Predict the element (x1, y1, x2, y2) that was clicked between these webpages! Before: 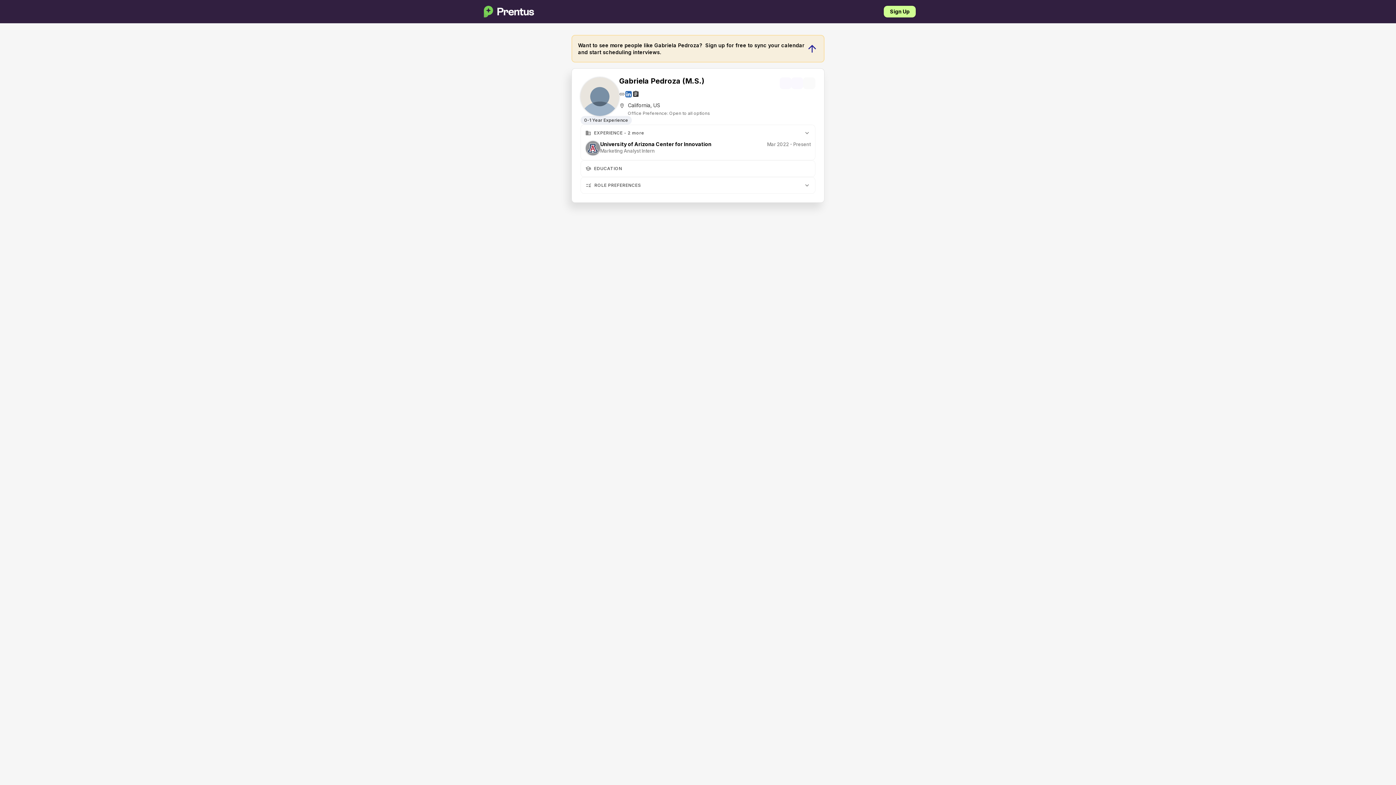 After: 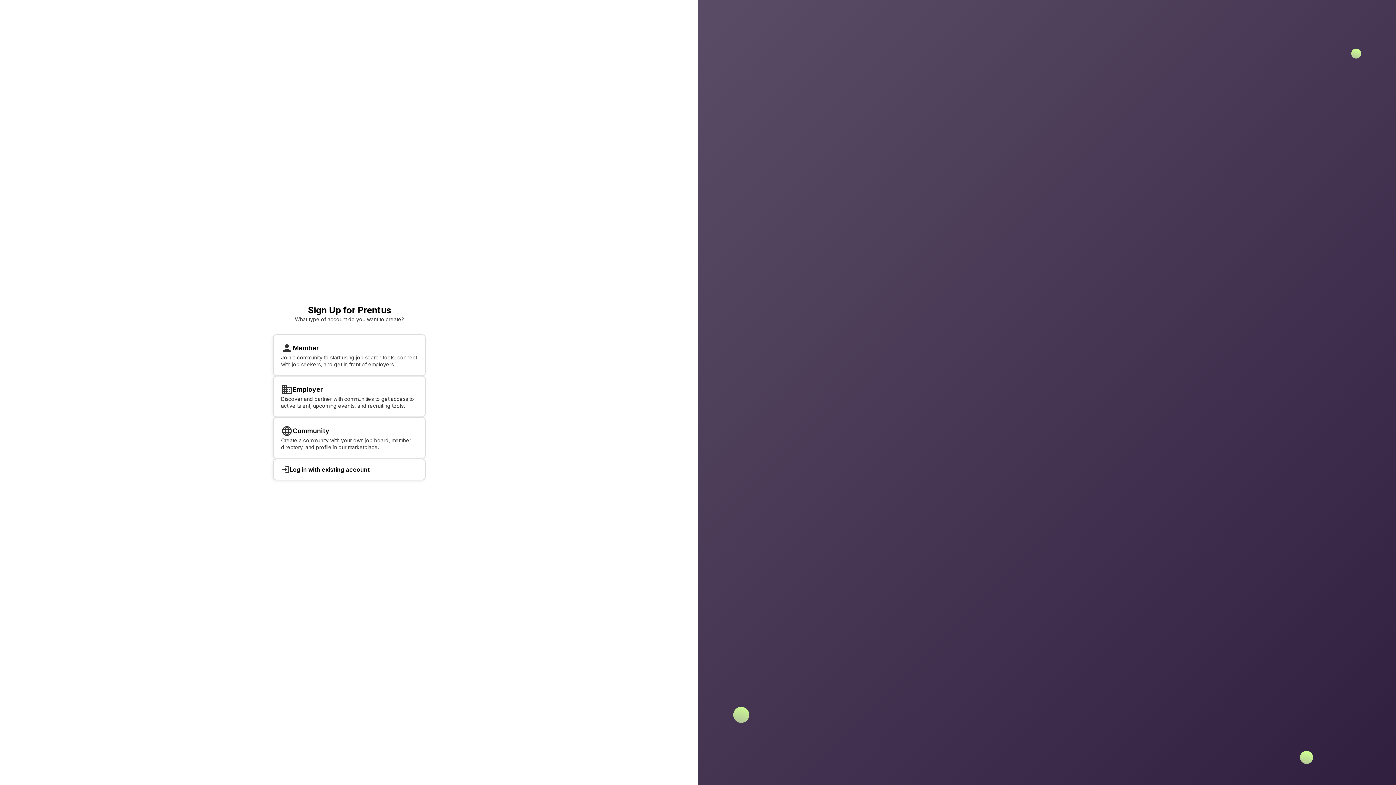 Action: bbox: (884, 5, 916, 17) label: Sign Up